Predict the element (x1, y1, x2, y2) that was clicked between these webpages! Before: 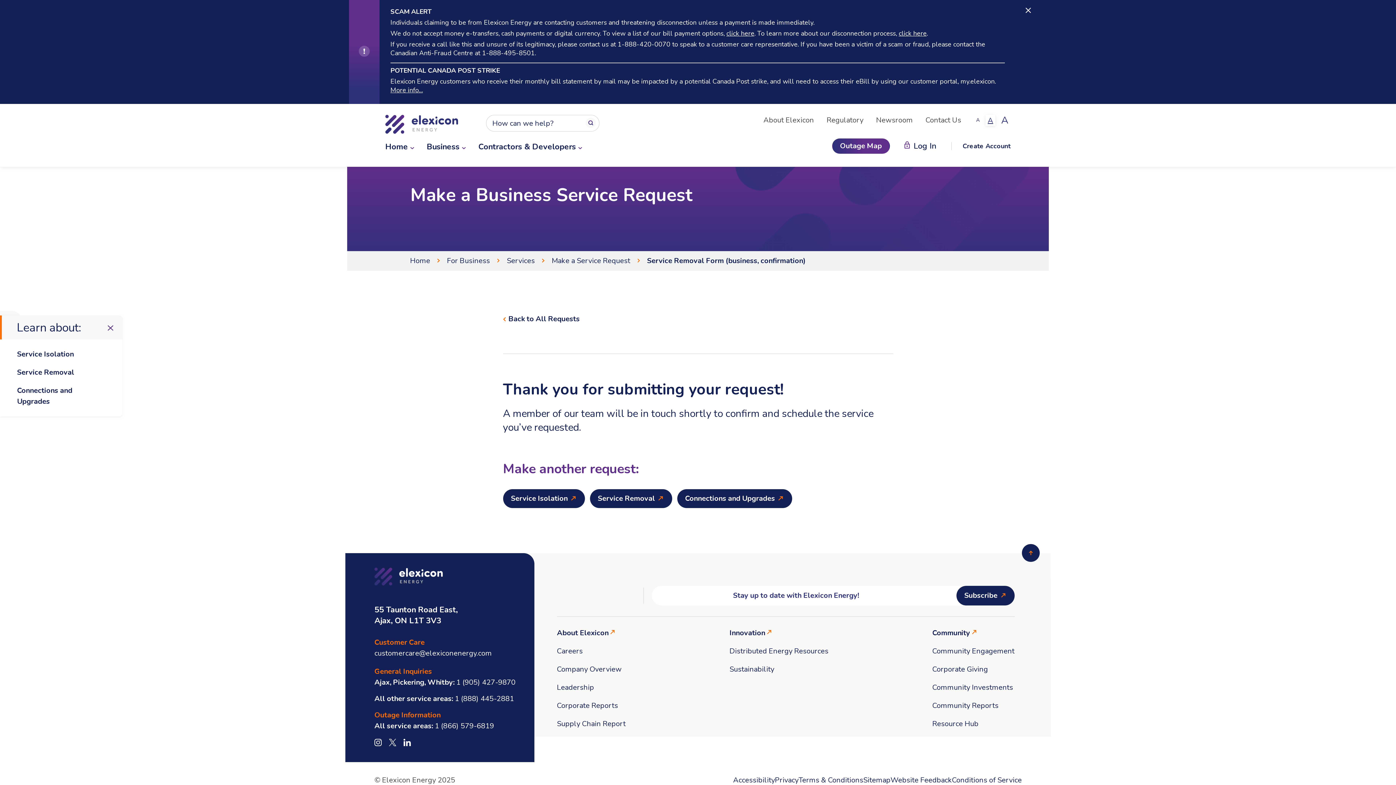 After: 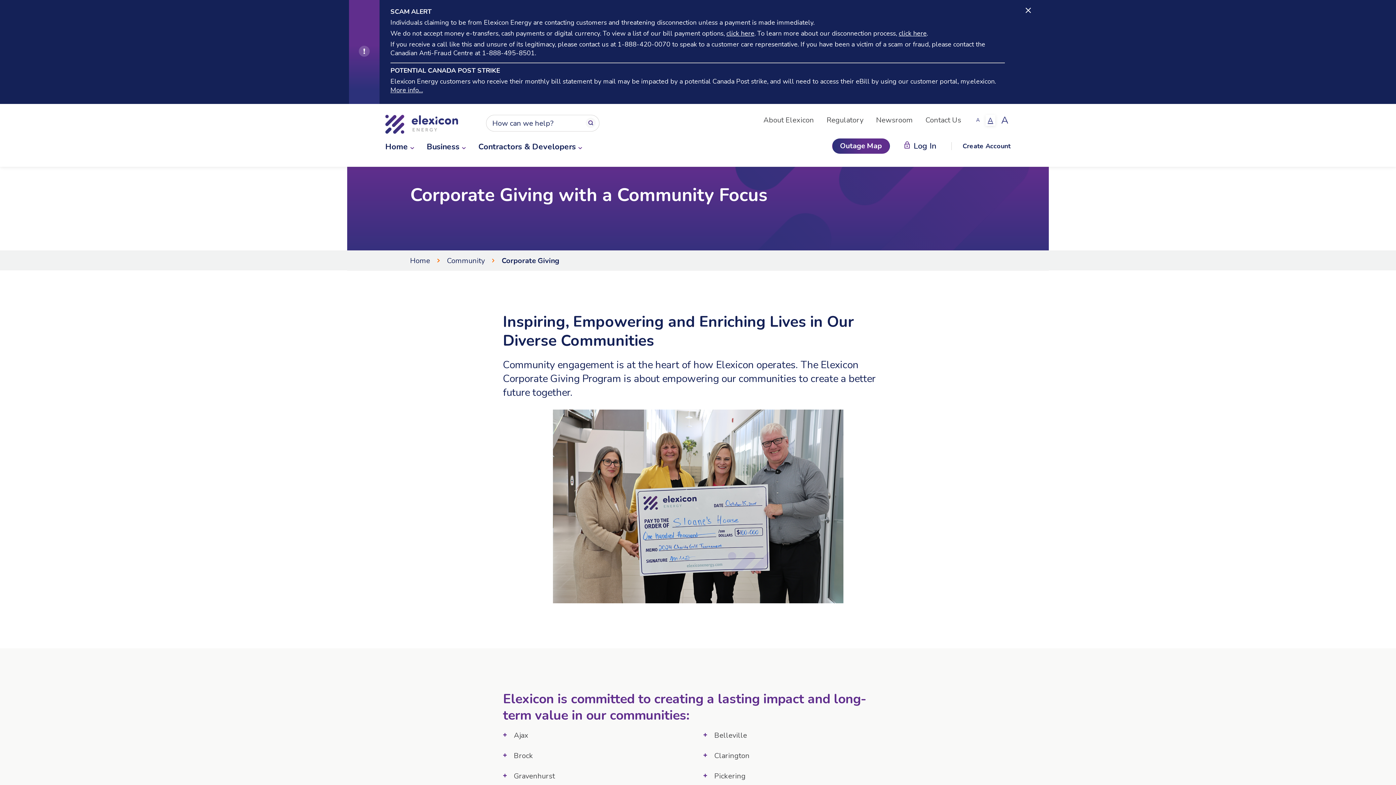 Action: bbox: (932, 664, 988, 675) label: Corporate Giving